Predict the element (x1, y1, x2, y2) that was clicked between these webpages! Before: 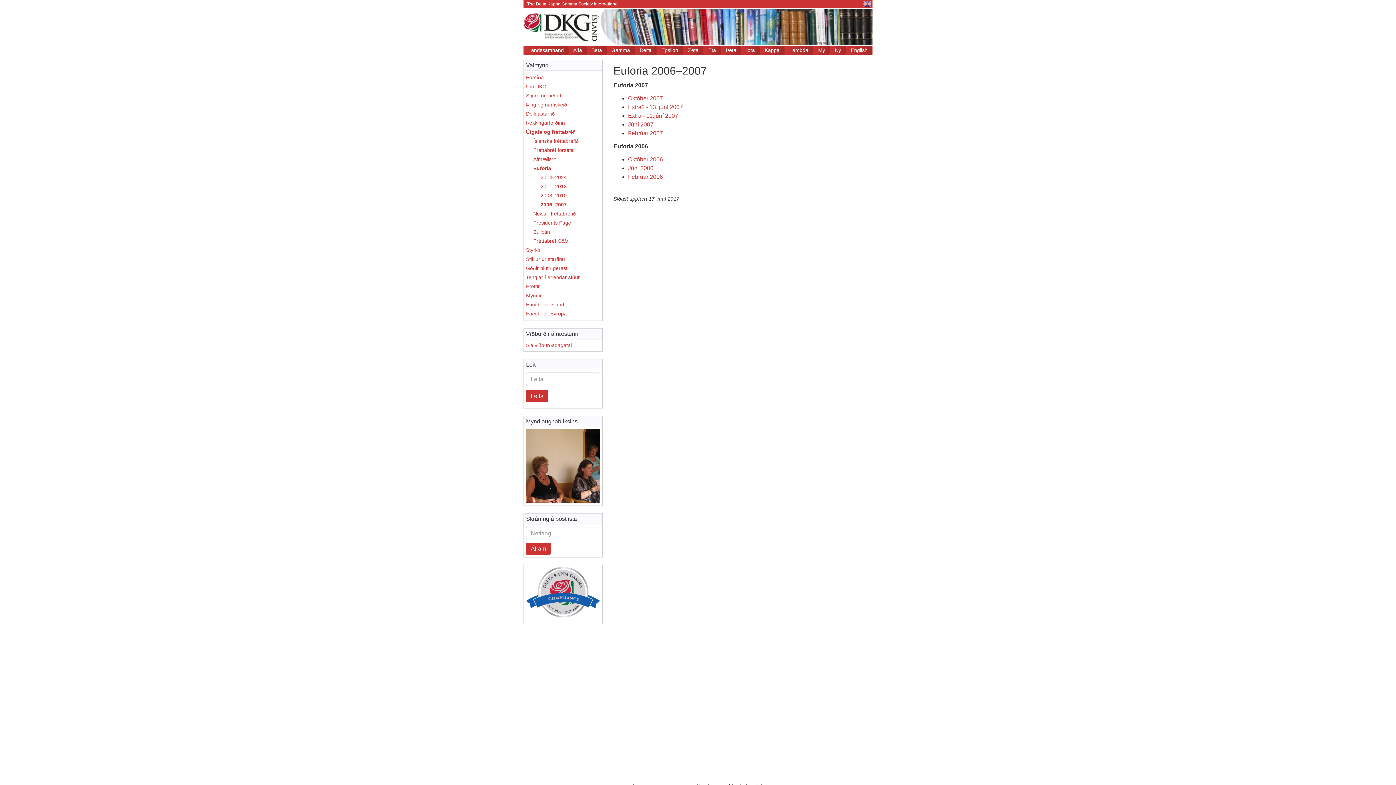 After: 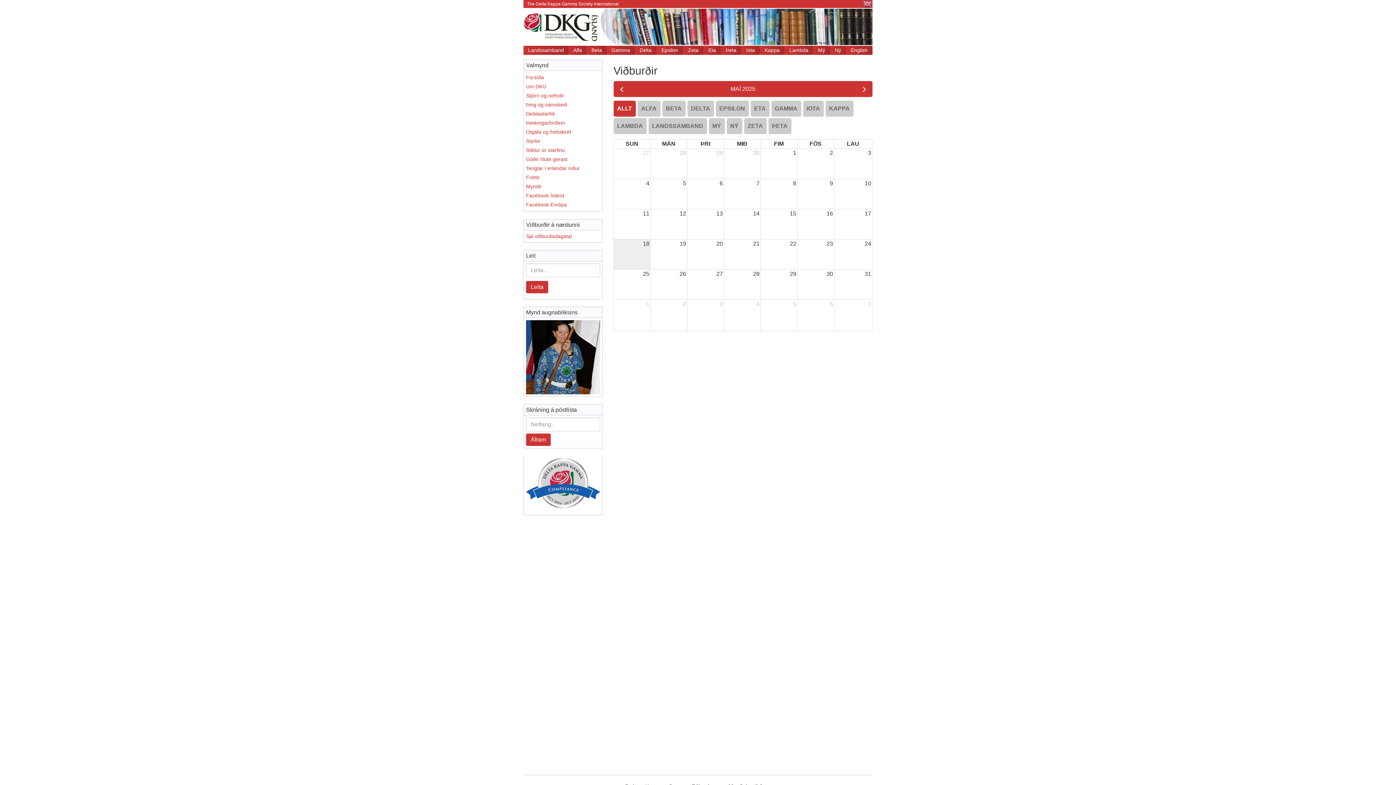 Action: label: Sjá viðburðadagatal bbox: (526, 342, 572, 348)